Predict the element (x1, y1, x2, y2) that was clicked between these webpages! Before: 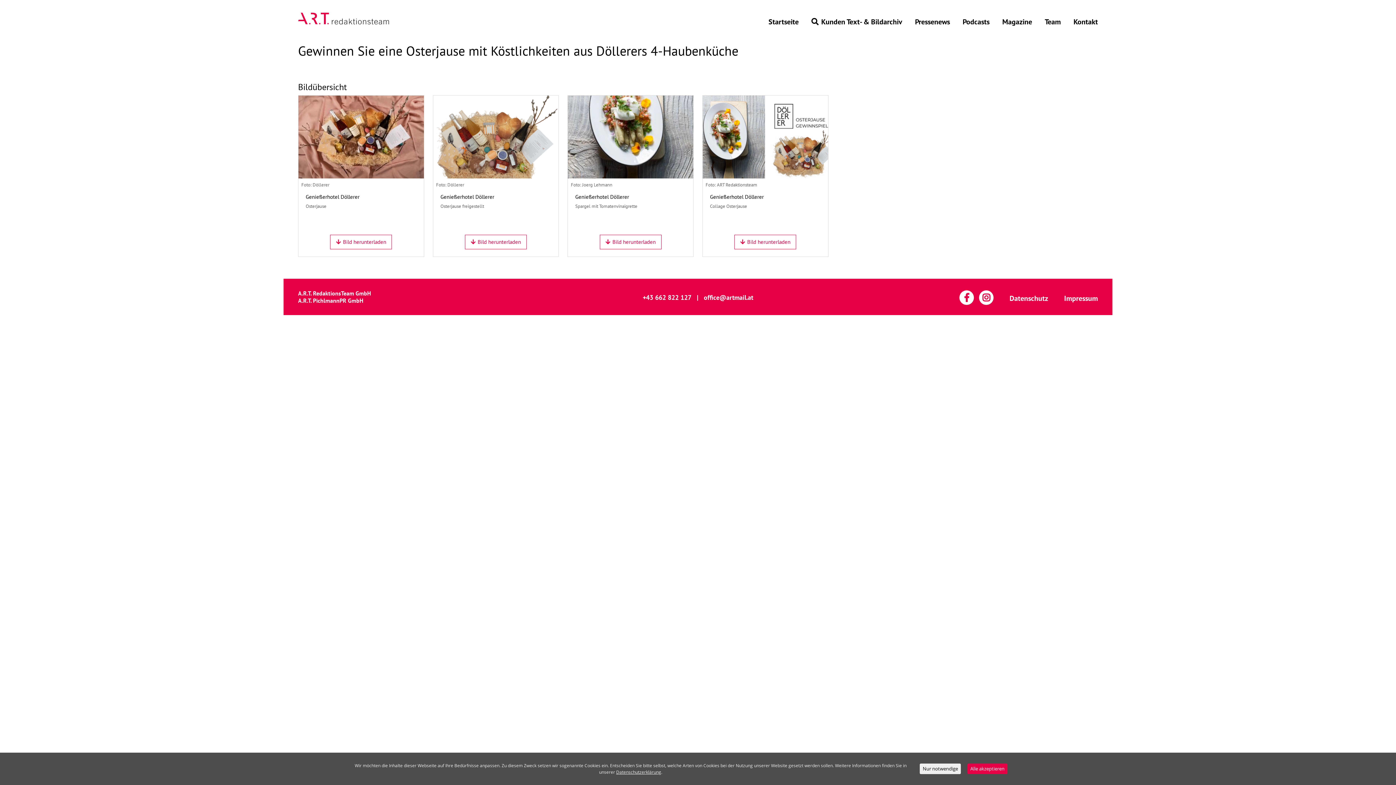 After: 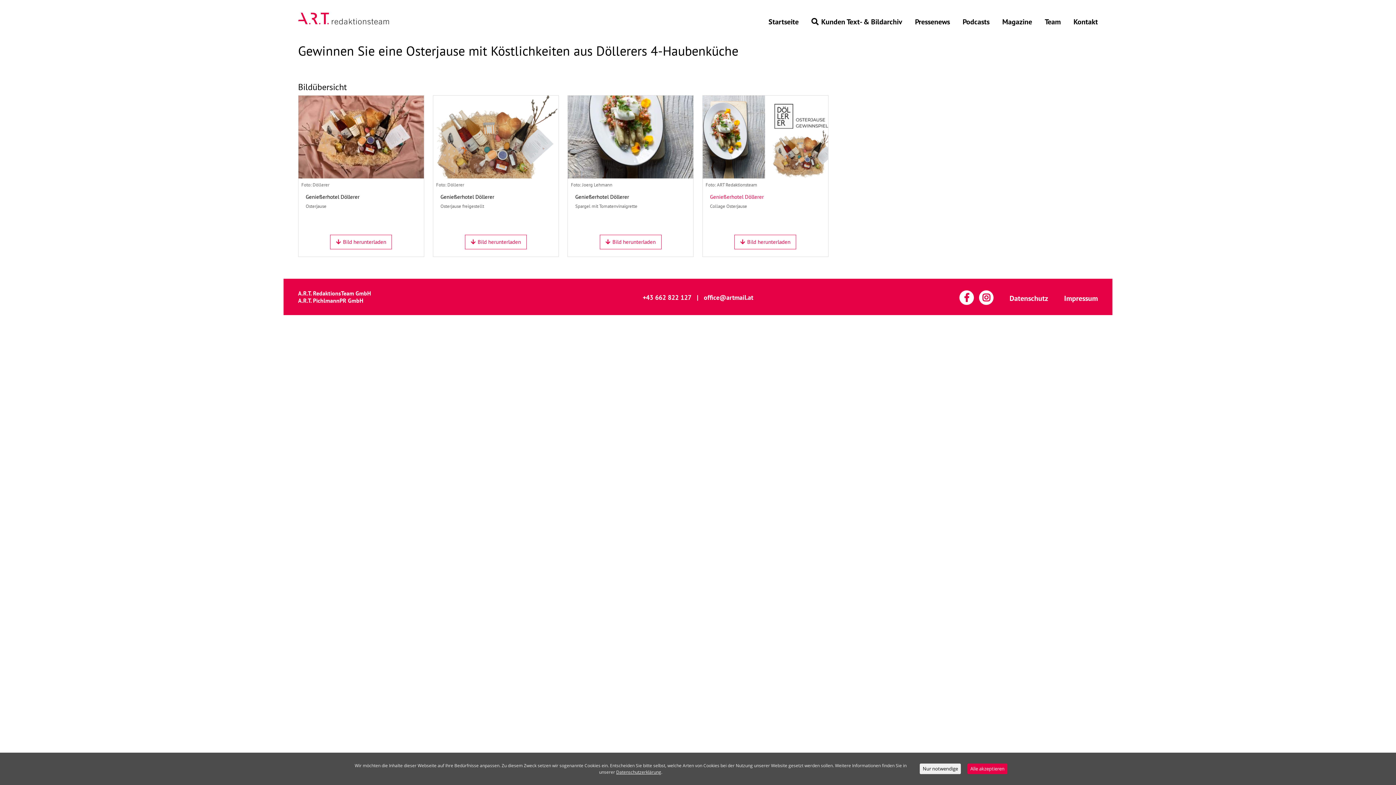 Action: label: Genießerhotel Döllerer bbox: (710, 193, 763, 200)